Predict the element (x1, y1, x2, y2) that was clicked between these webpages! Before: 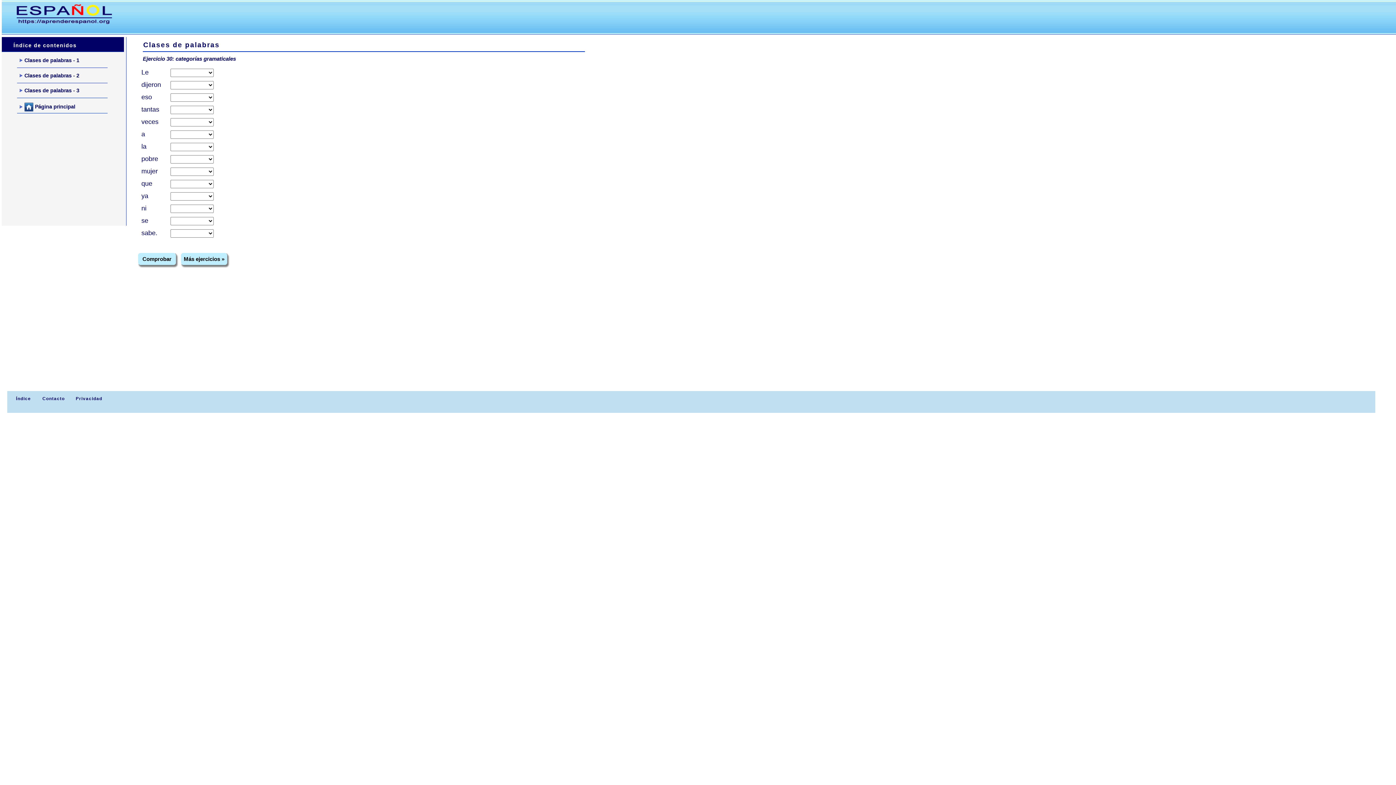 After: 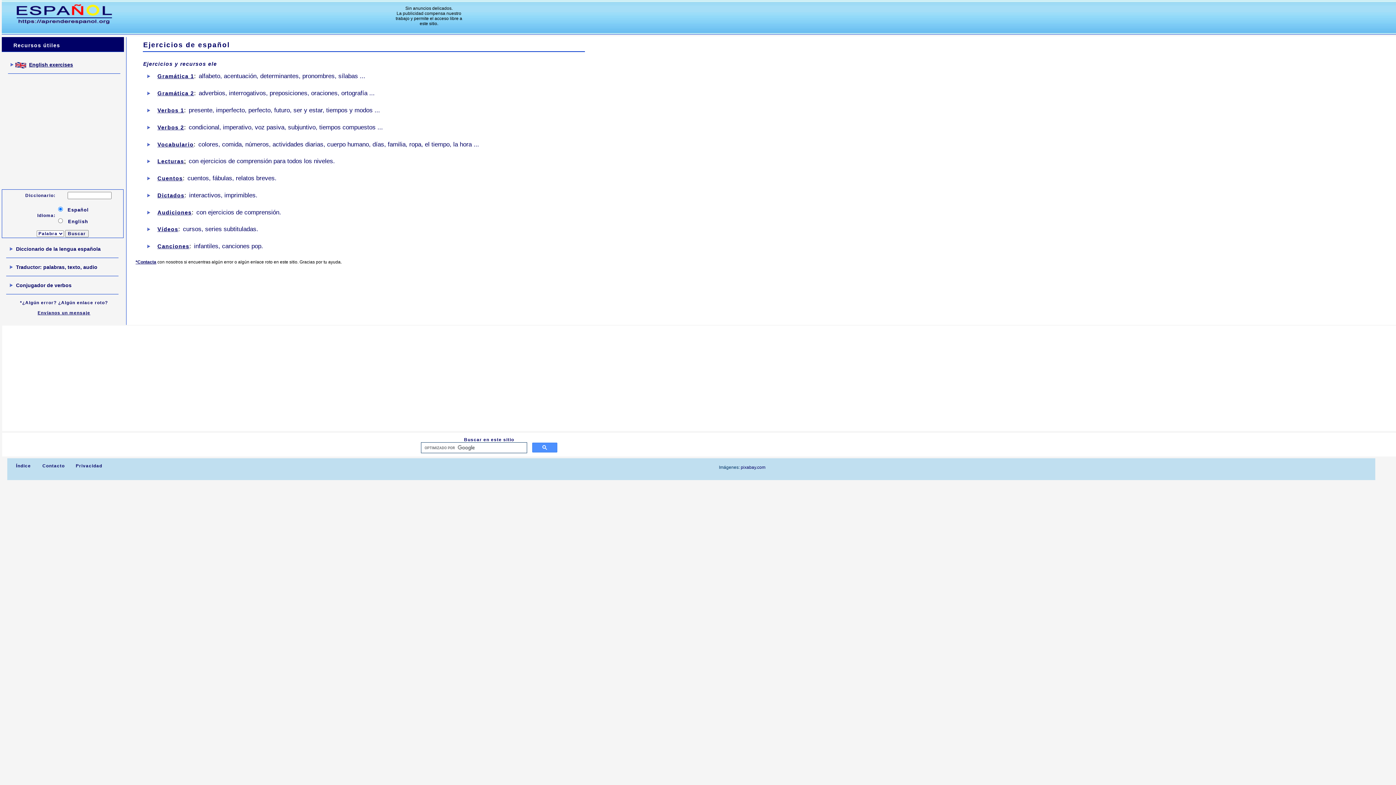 Action: bbox: (14, 396, 30, 401) label:  Índice